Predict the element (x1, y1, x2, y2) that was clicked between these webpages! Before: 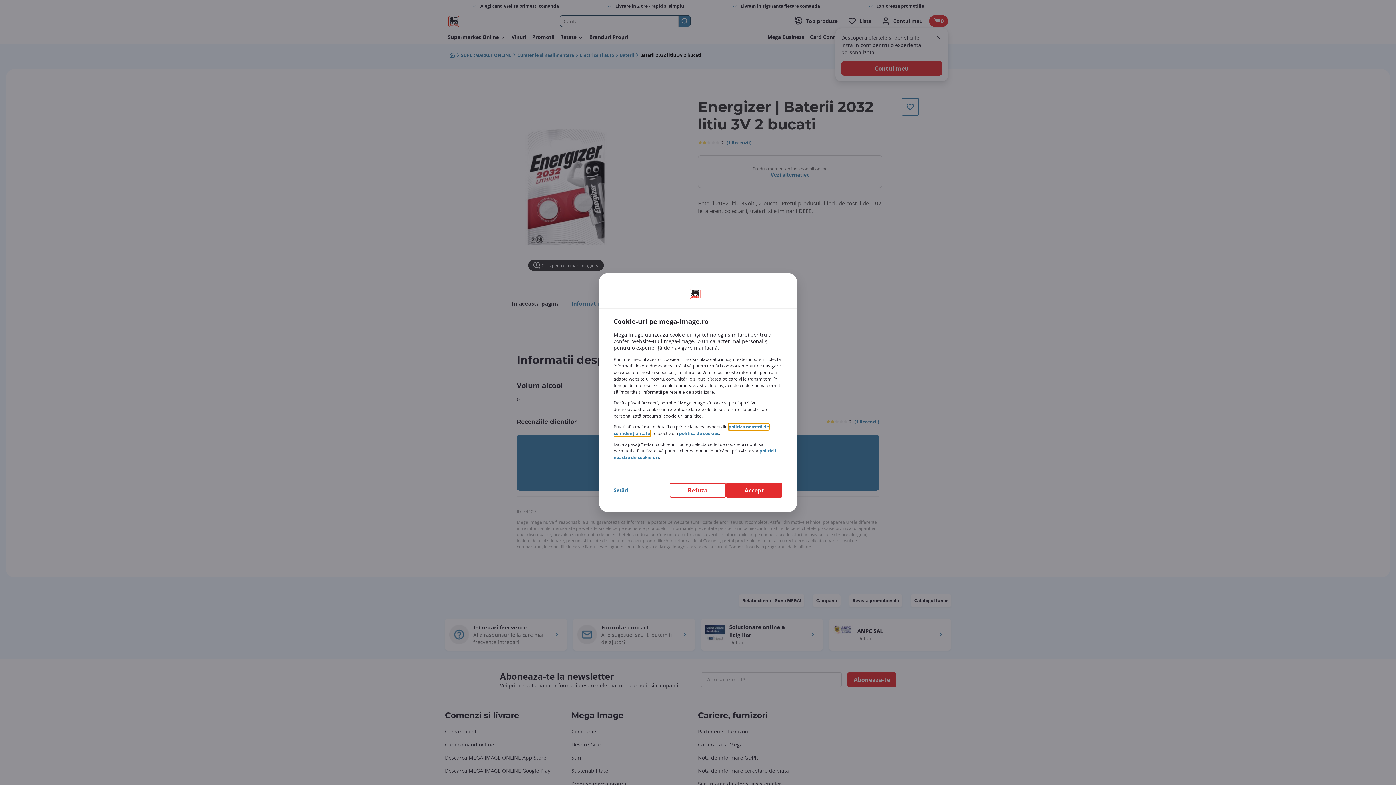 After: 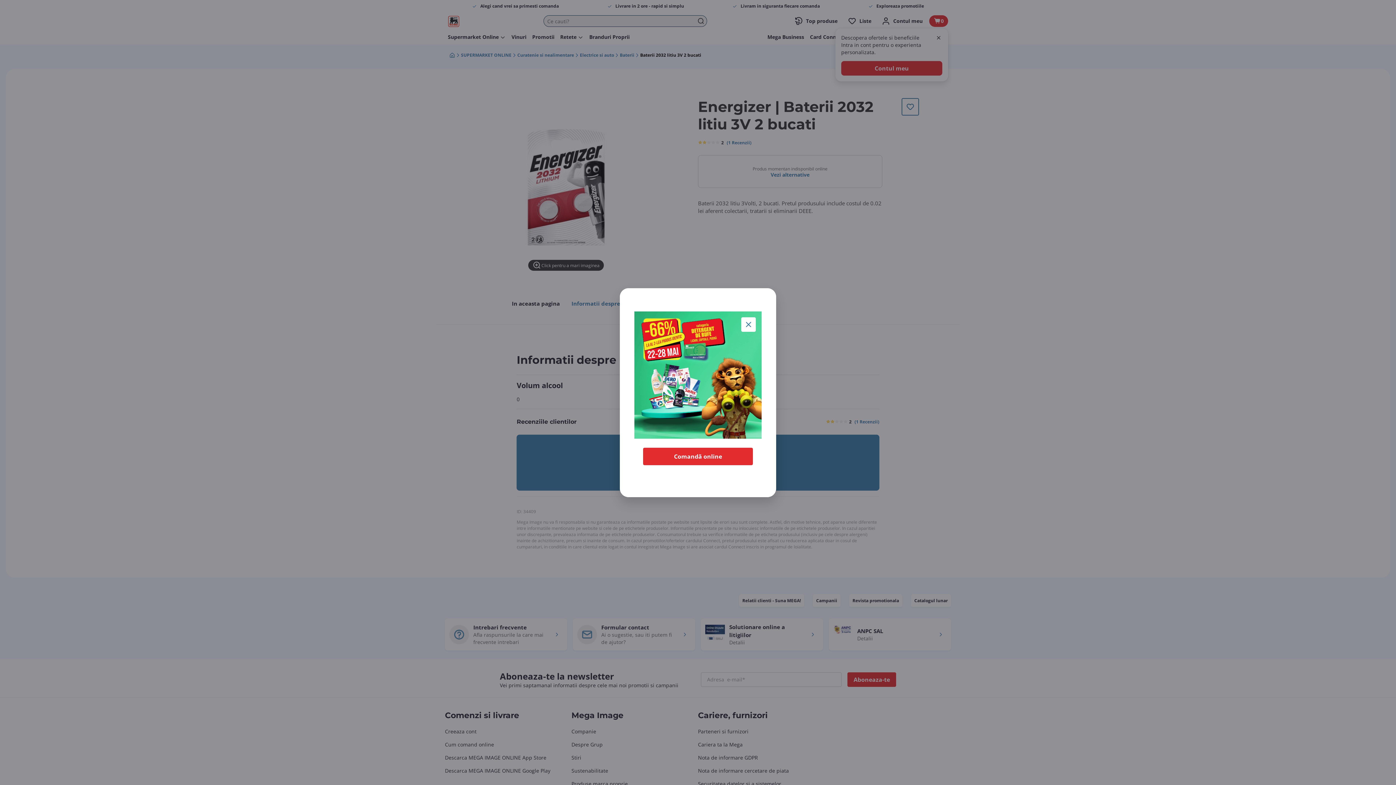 Action: label: Accept bbox: (726, 483, 782, 497)